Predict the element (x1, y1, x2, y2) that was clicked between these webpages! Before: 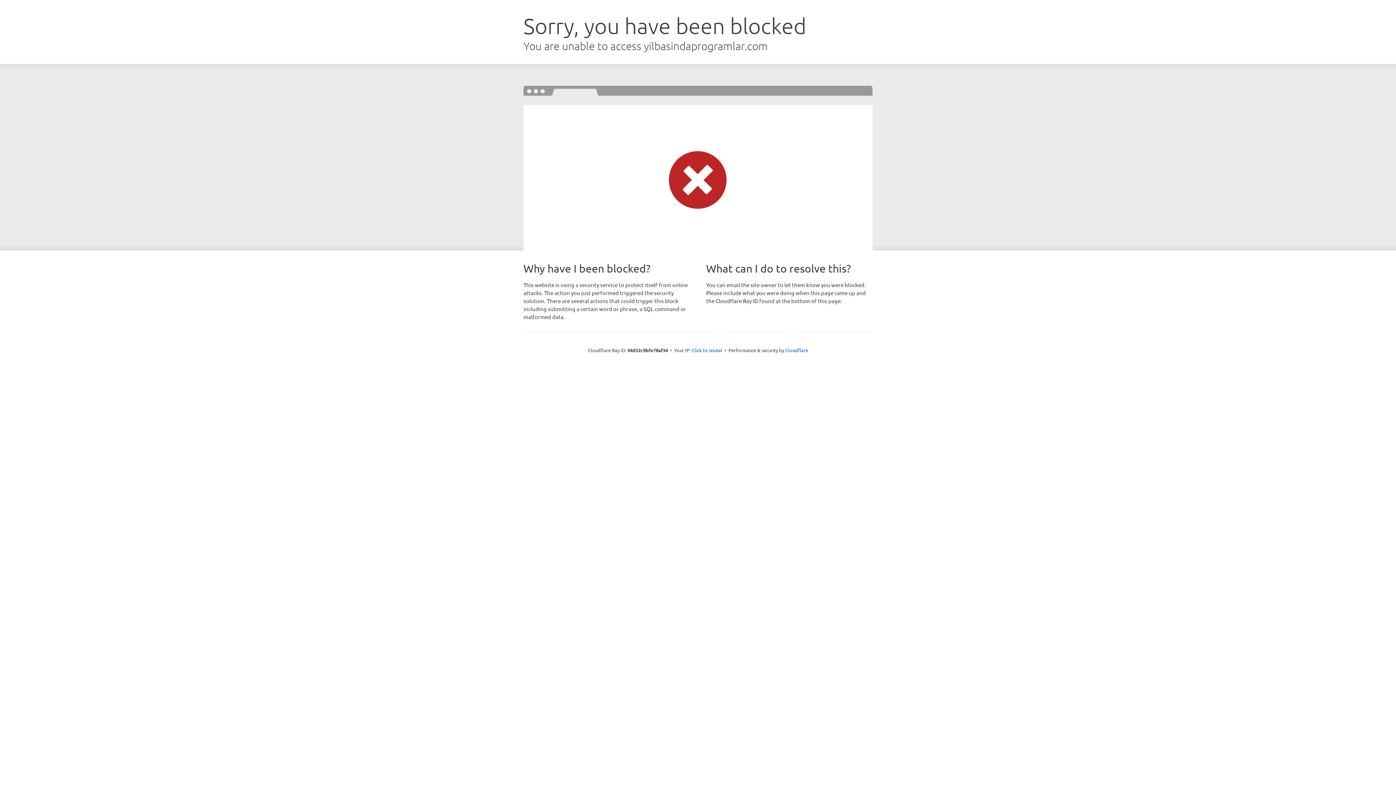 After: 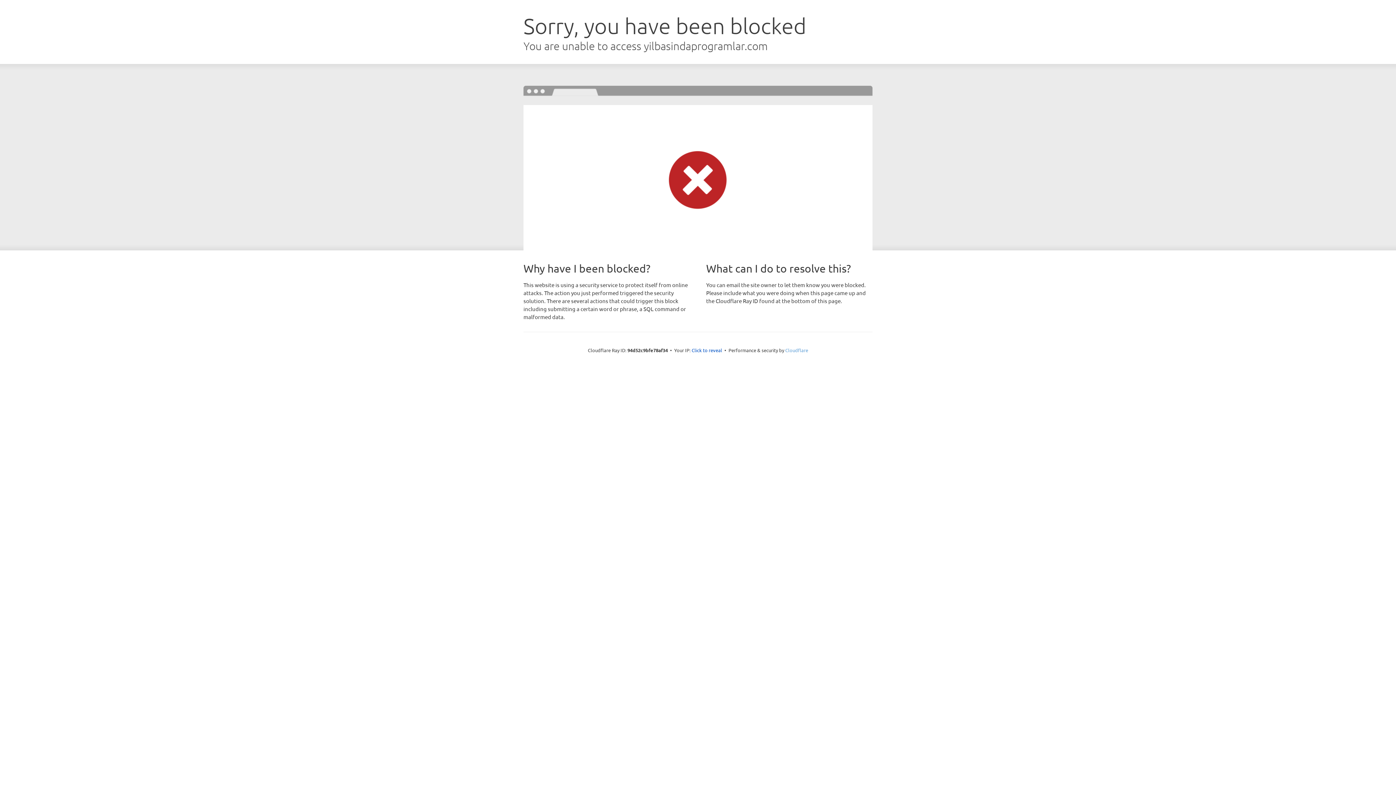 Action: bbox: (785, 347, 808, 353) label: Cloudflare